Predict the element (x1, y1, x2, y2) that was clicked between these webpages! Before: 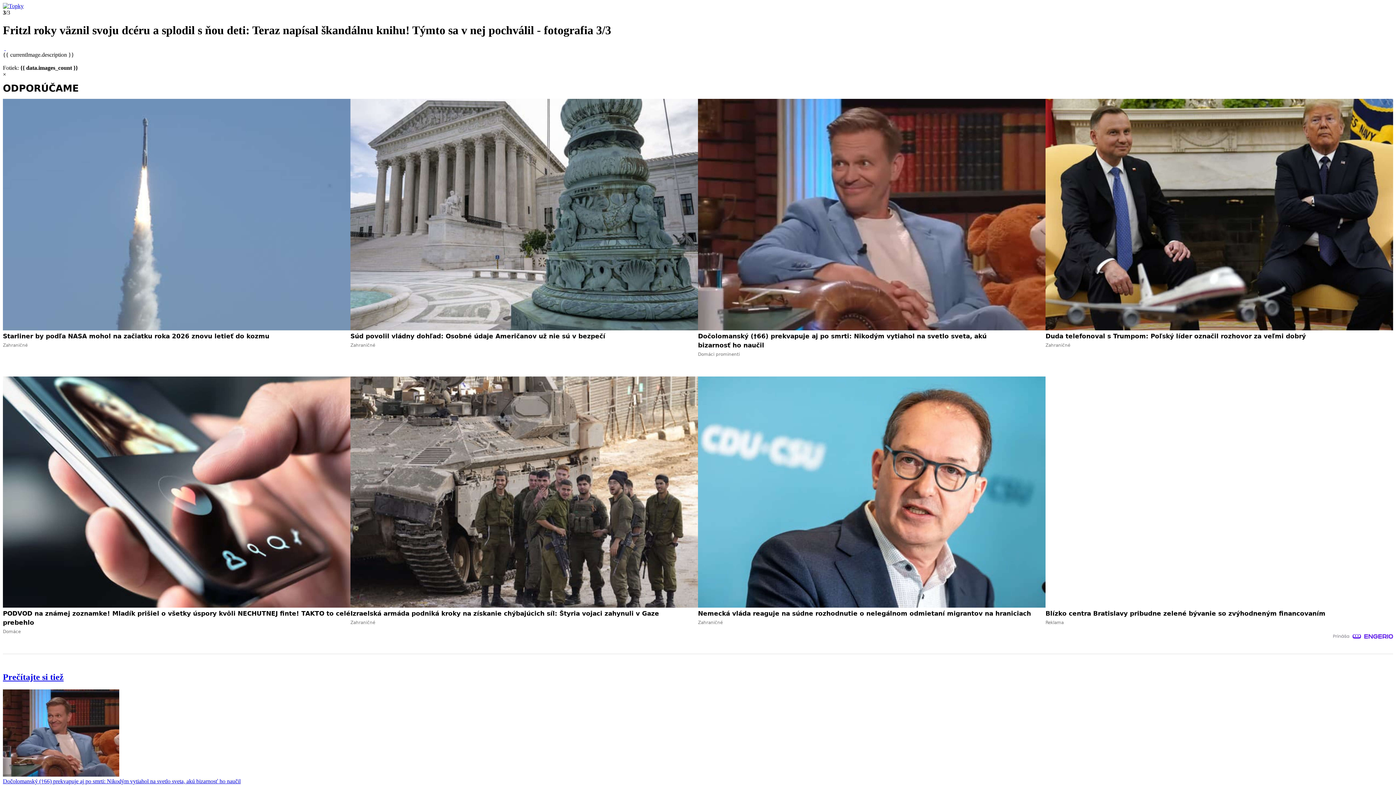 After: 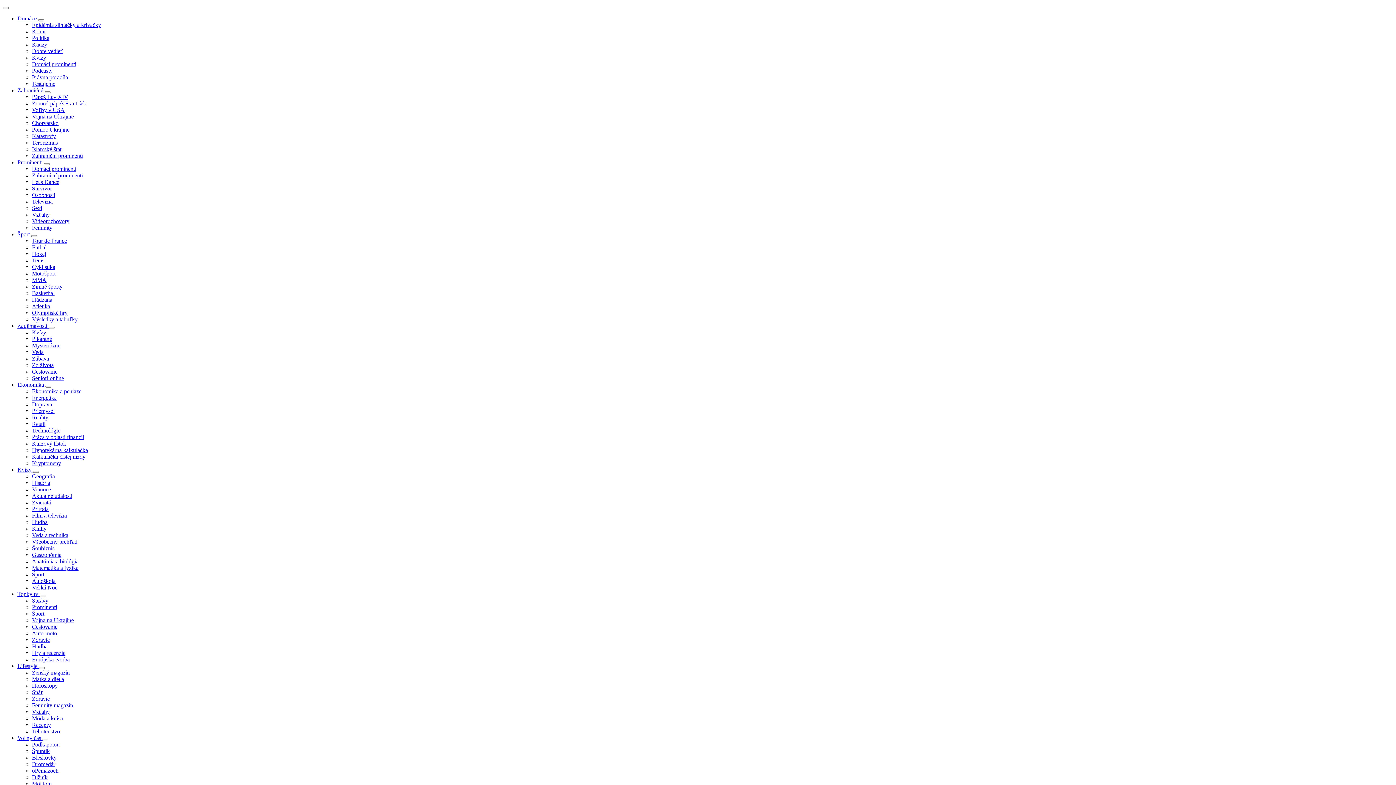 Action: bbox: (698, 98, 1045, 367) label: Dočolomanský (†66) prekvapuje aj po smrti: Nikodým vytiahol na svetlo sveta, akú bizarnosť ho naučil
Domáci prominenti